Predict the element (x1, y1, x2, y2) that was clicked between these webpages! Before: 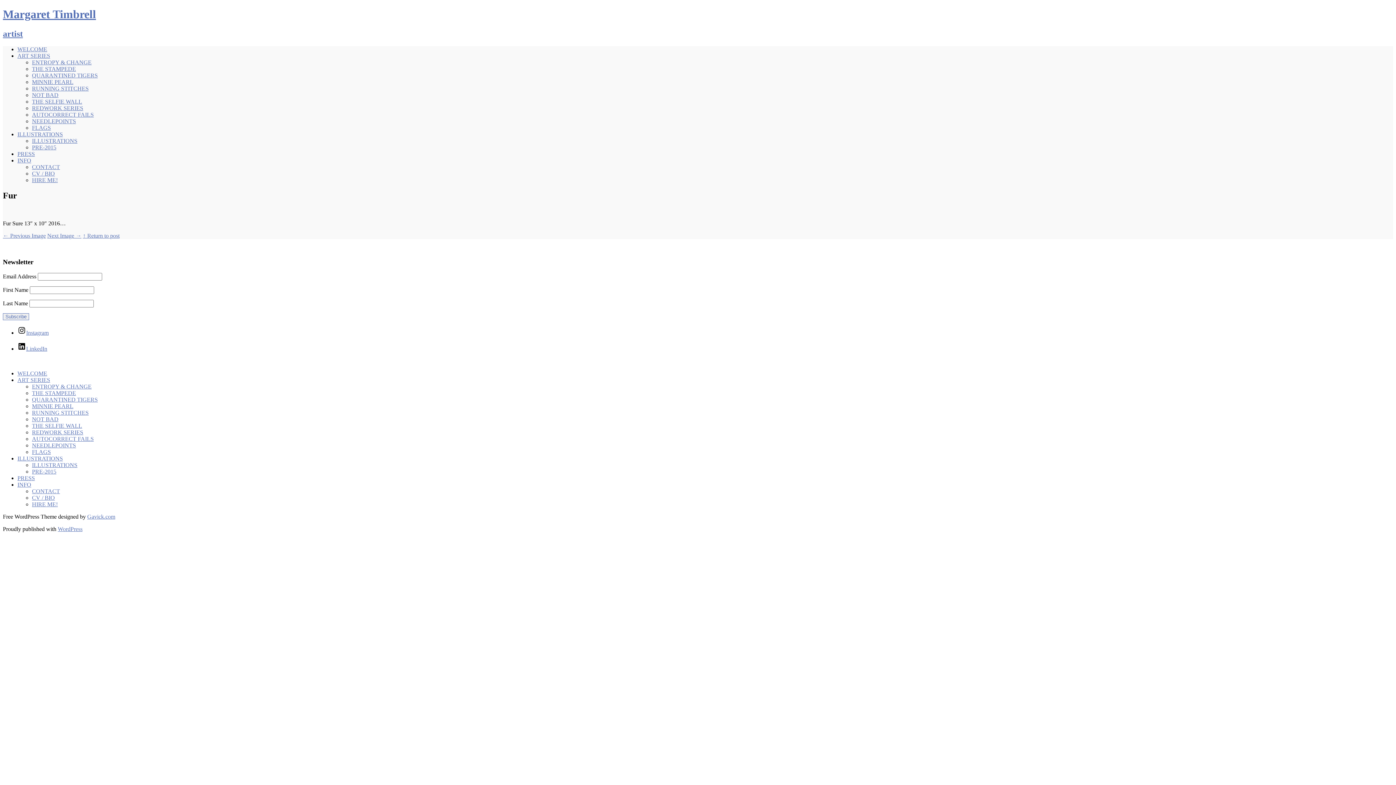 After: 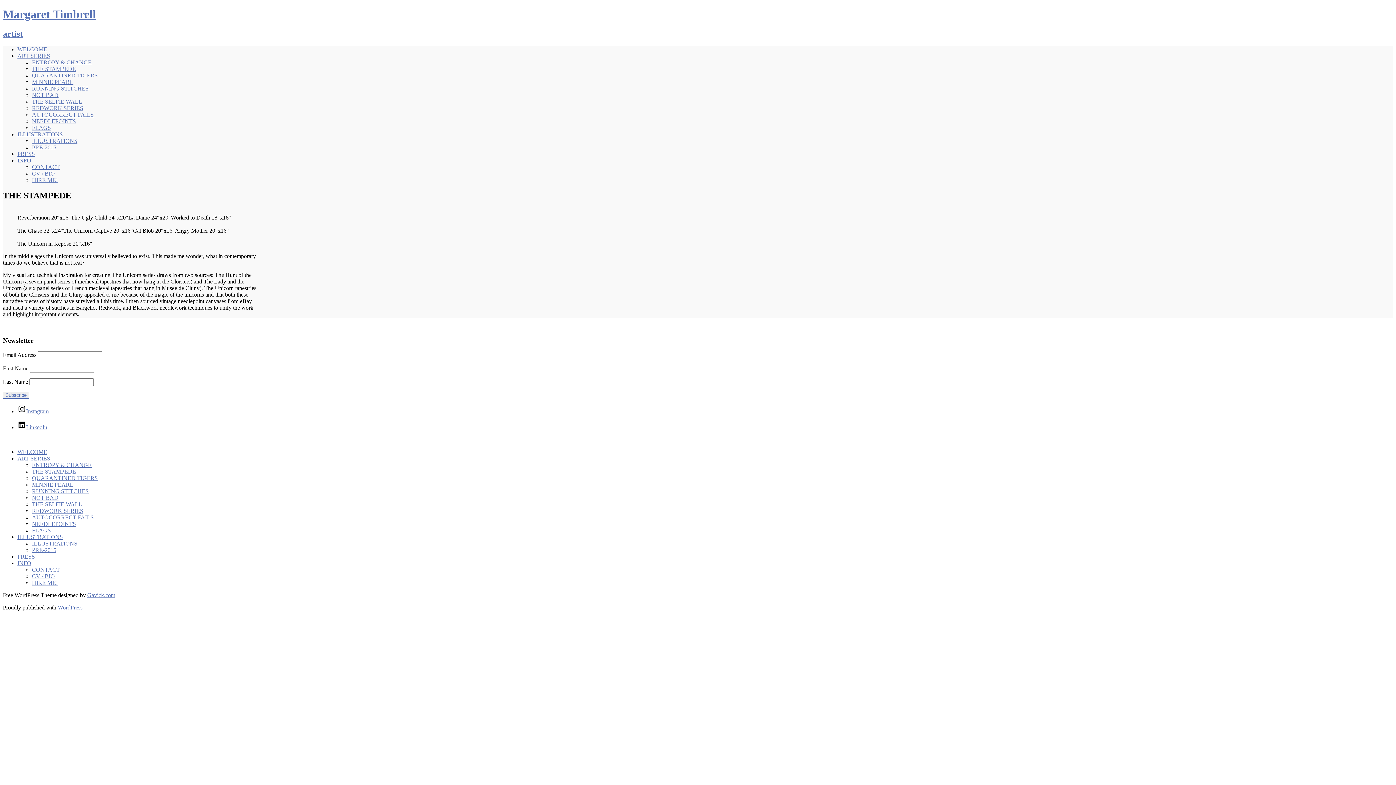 Action: bbox: (32, 390, 76, 396) label: THE STAMPEDE